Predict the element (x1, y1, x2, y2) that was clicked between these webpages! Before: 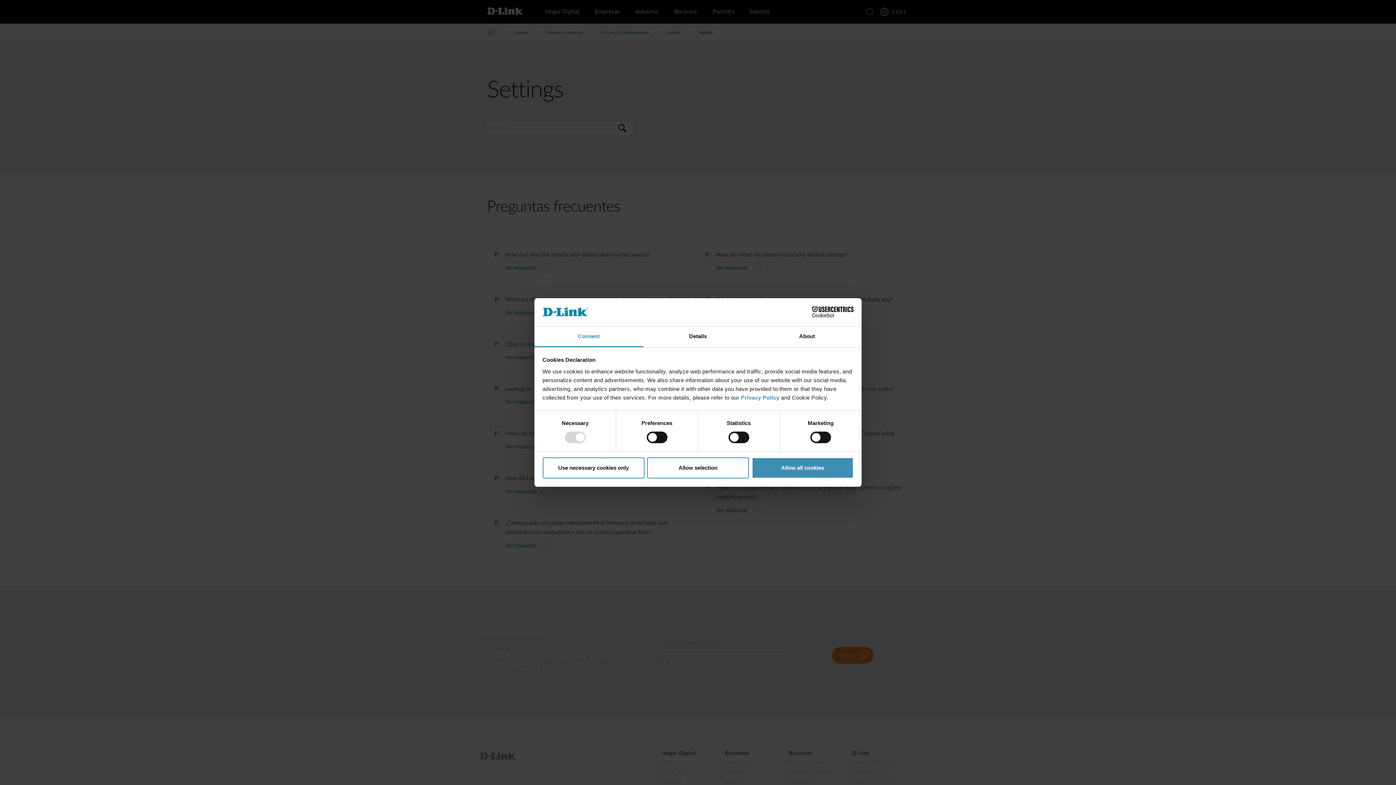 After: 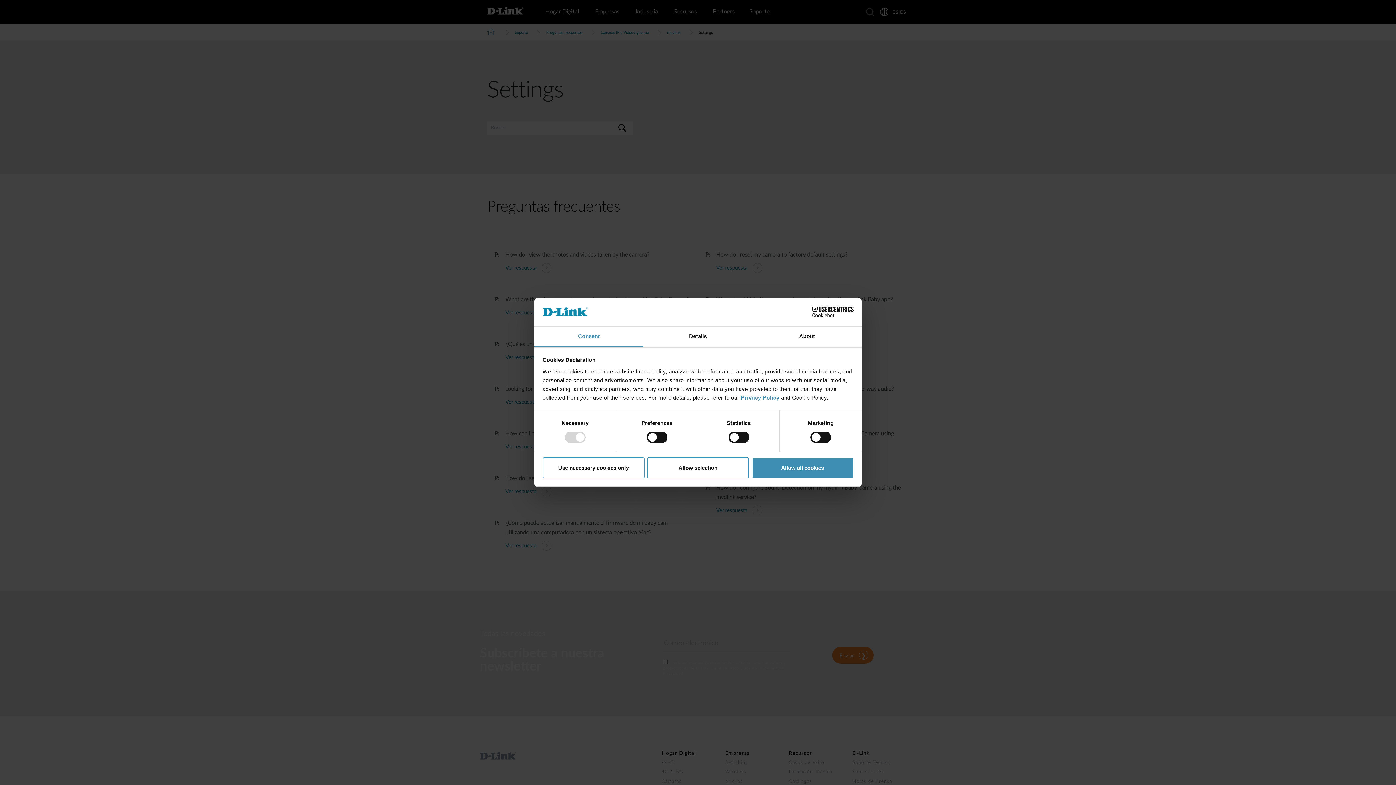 Action: label: Consent bbox: (534, 326, 643, 347)